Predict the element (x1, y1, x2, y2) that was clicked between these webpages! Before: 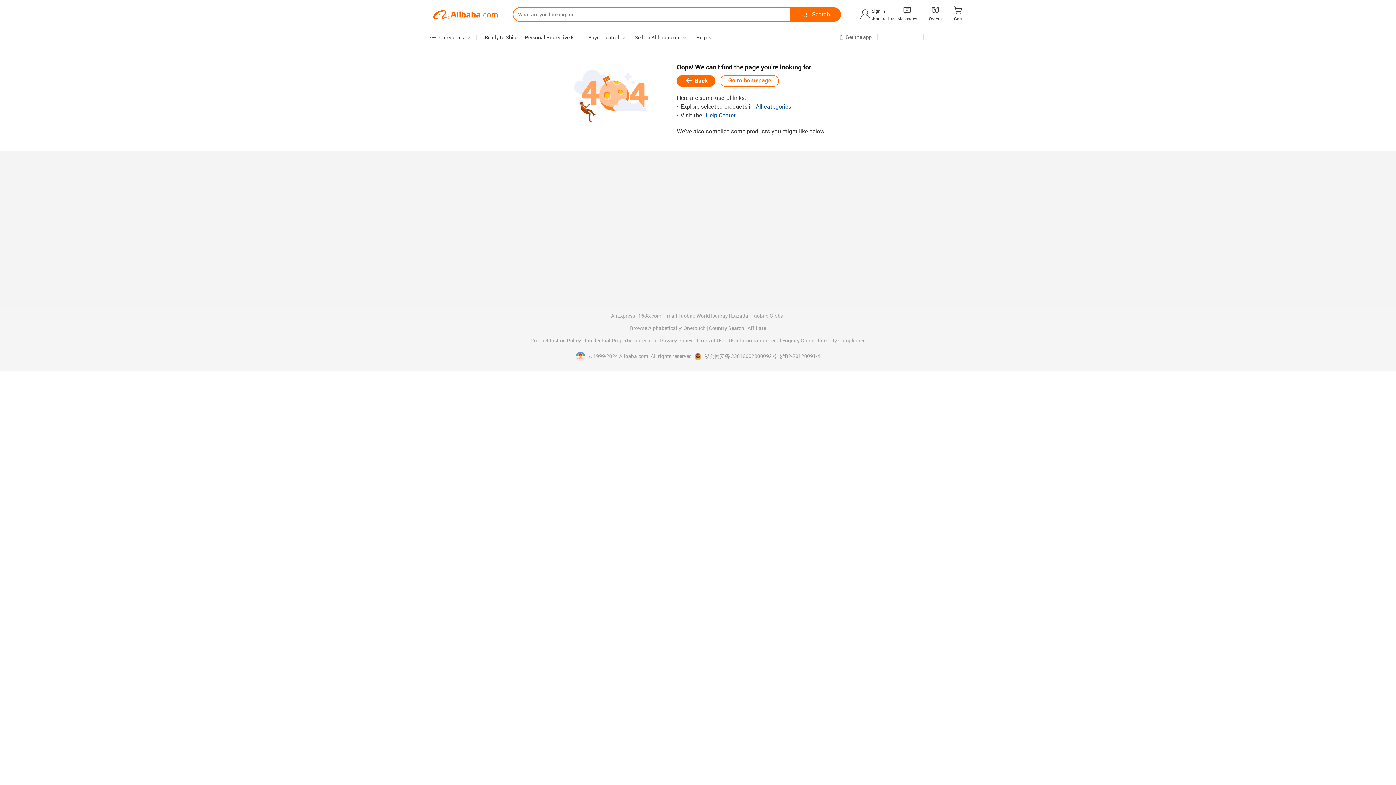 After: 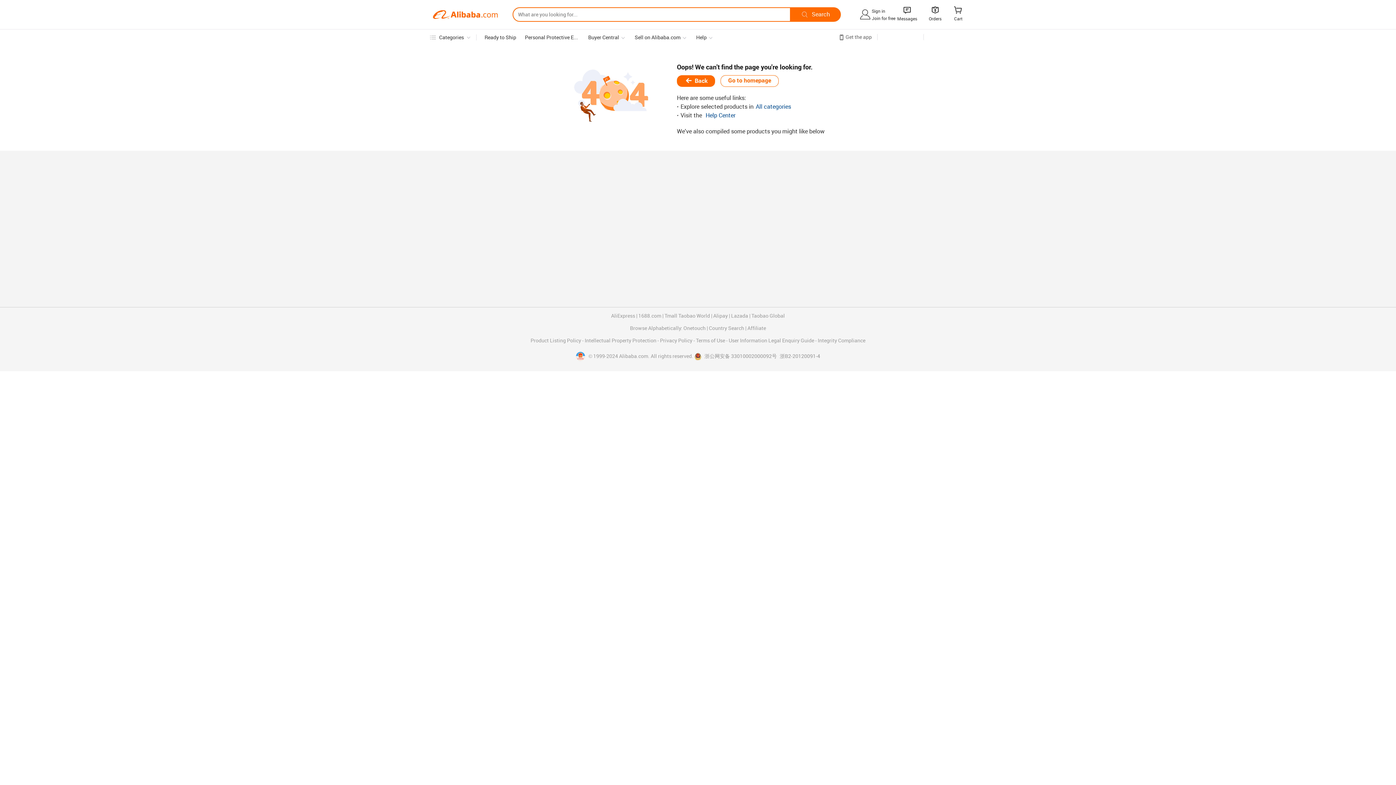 Action: label:  浙公网安备 33010002000092号 bbox: (694, 353, 777, 360)